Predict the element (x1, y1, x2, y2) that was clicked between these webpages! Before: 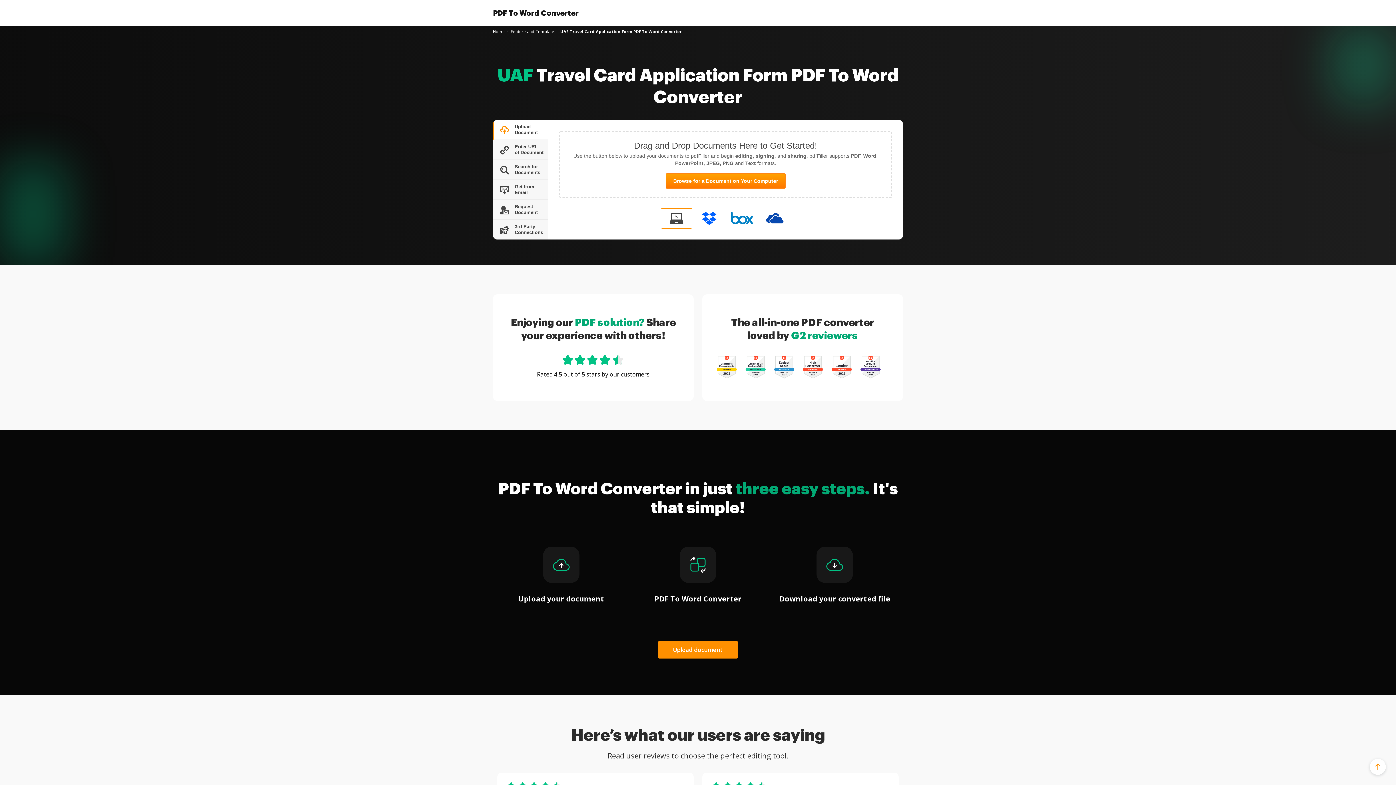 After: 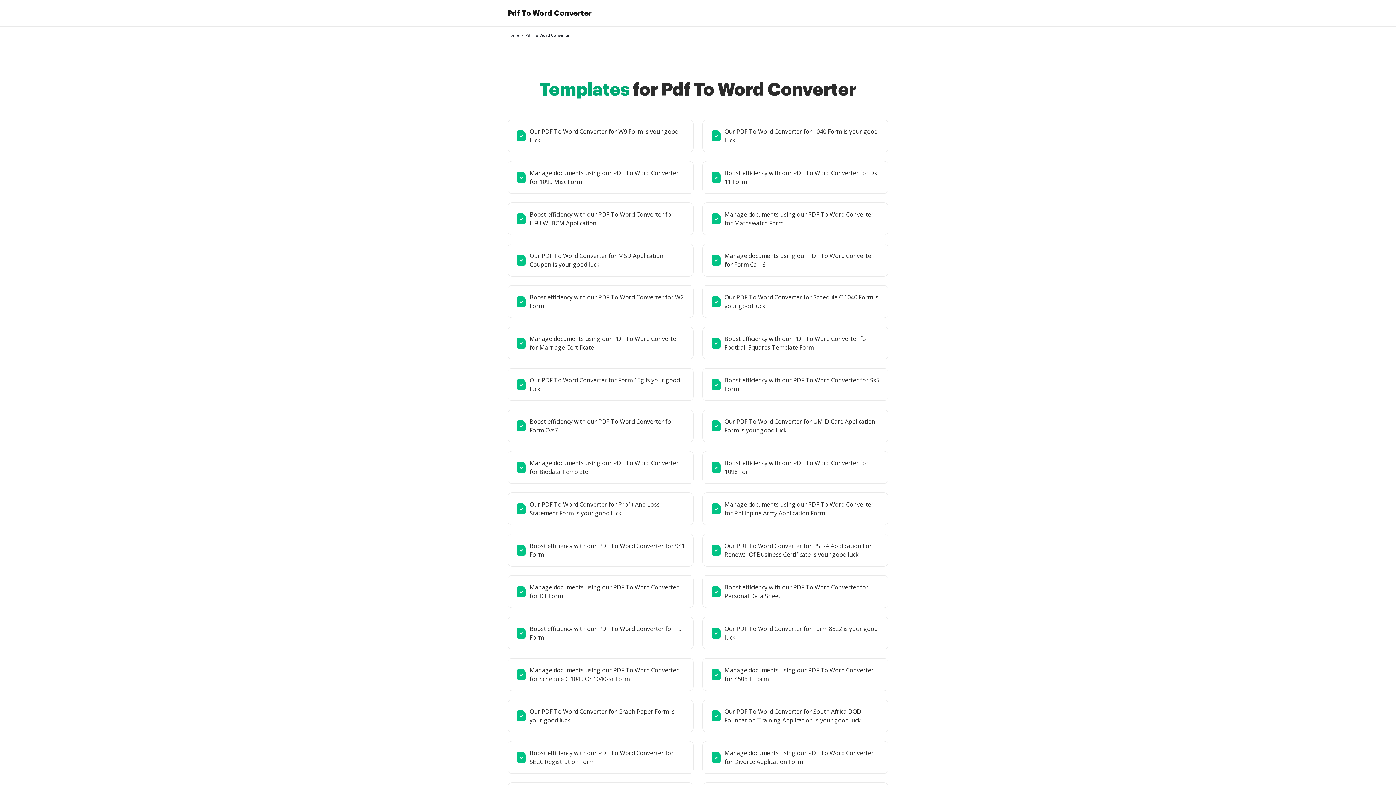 Action: label: Feature and Template bbox: (510, 28, 554, 34)